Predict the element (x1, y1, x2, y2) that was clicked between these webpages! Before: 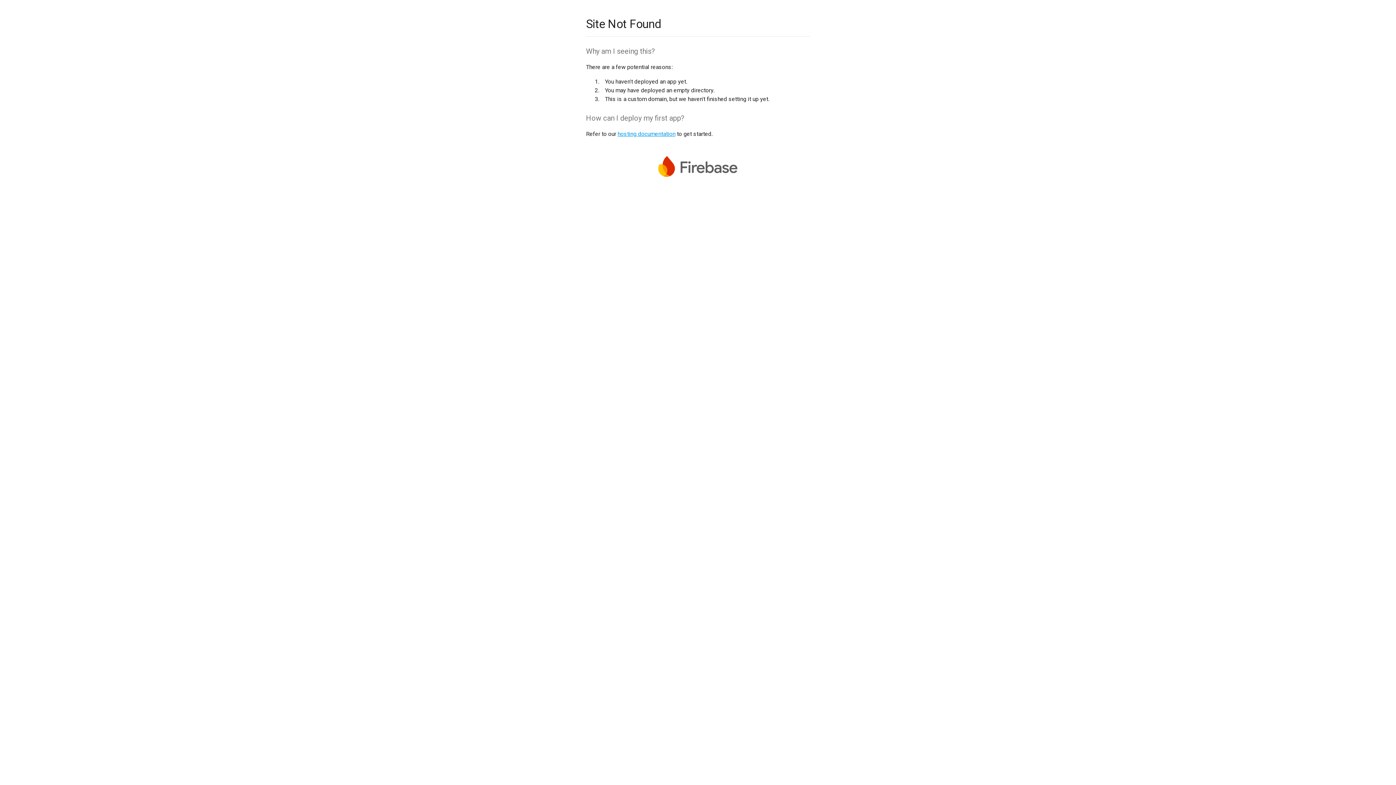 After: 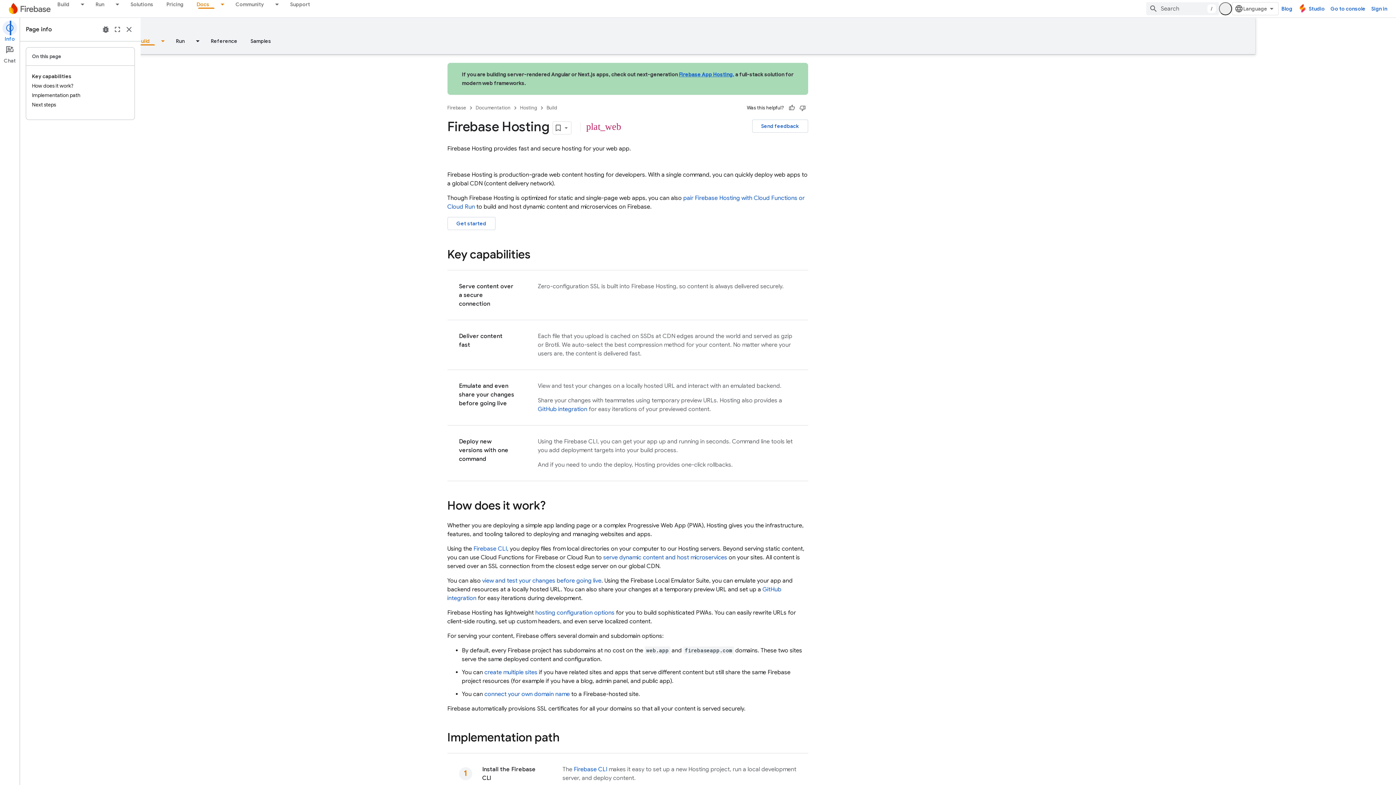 Action: label: hosting documentation bbox: (617, 130, 675, 137)